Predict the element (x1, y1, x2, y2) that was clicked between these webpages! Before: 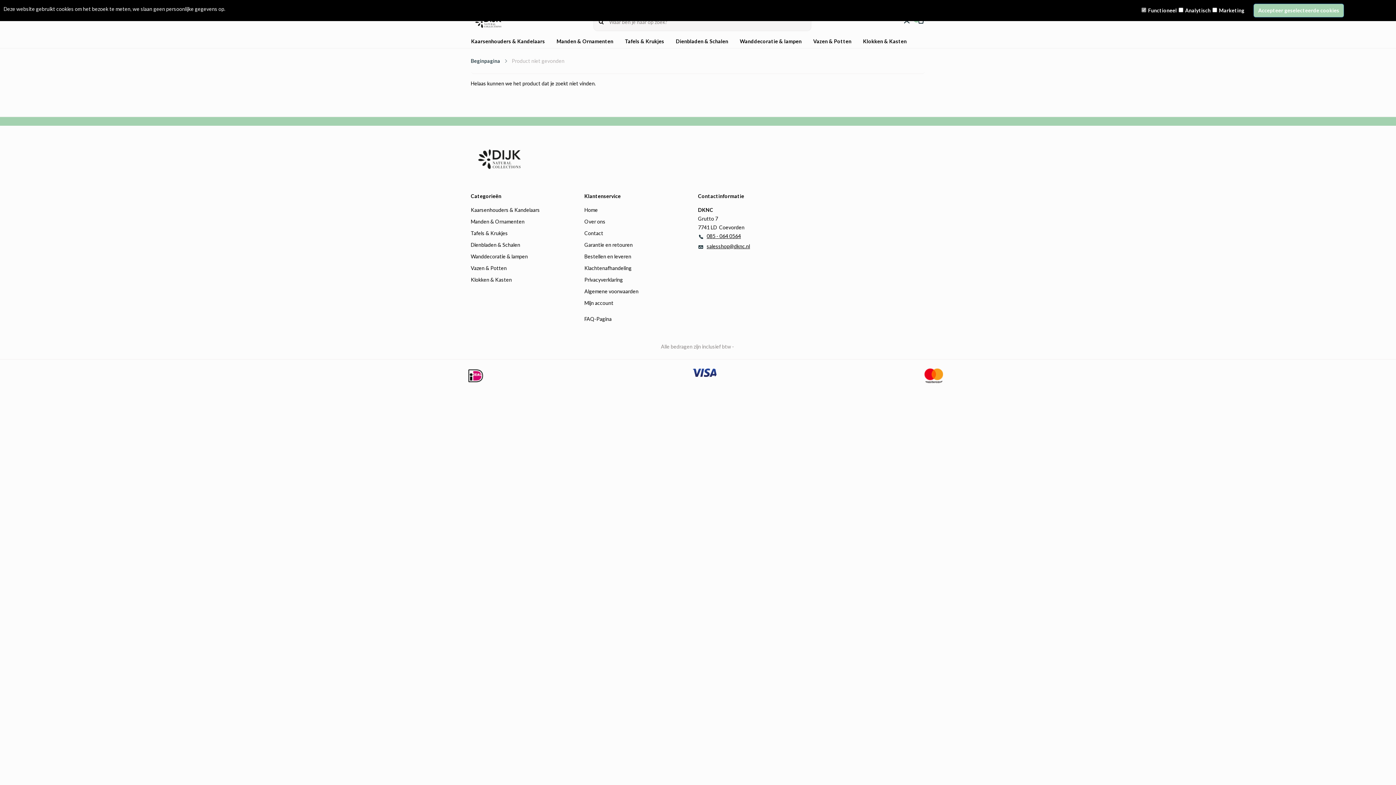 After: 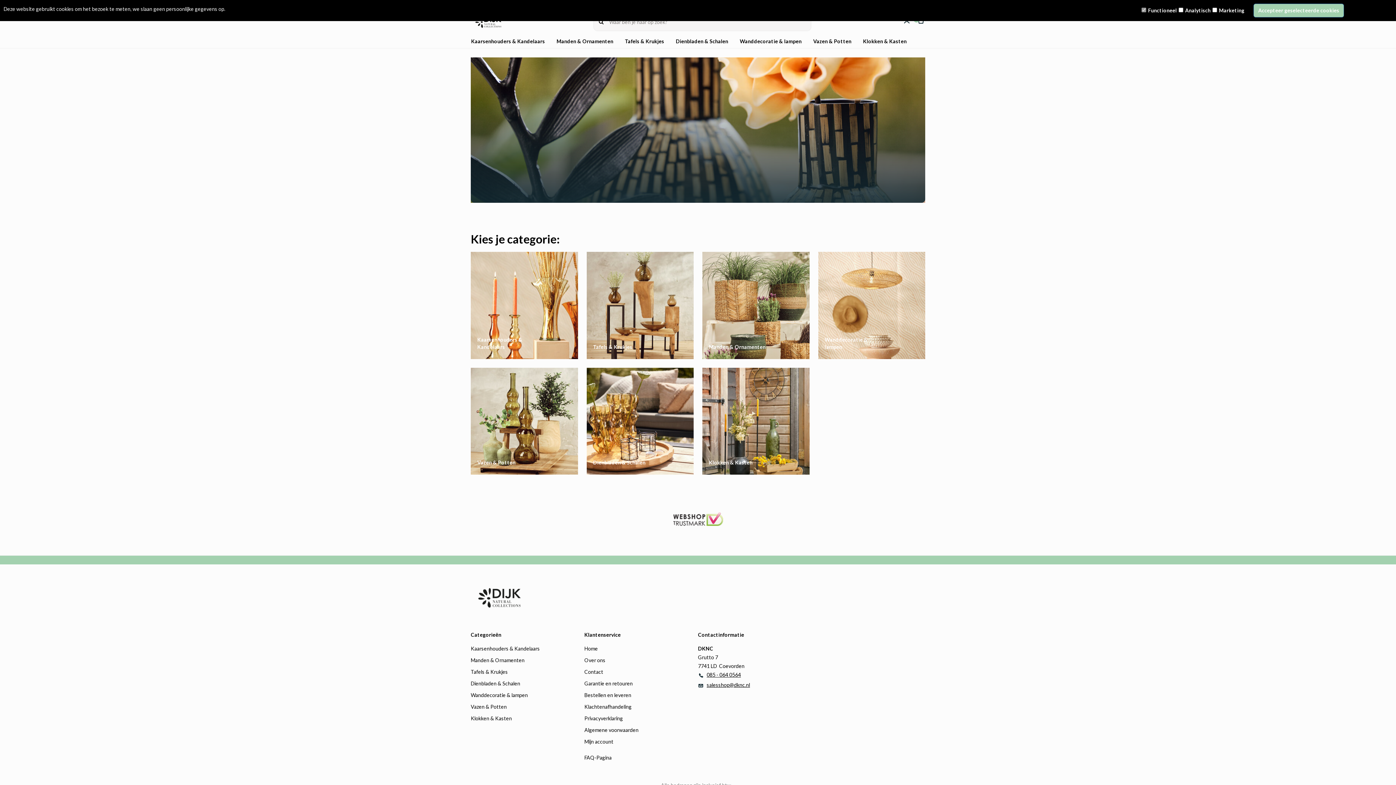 Action: bbox: (470, 10, 506, 33)